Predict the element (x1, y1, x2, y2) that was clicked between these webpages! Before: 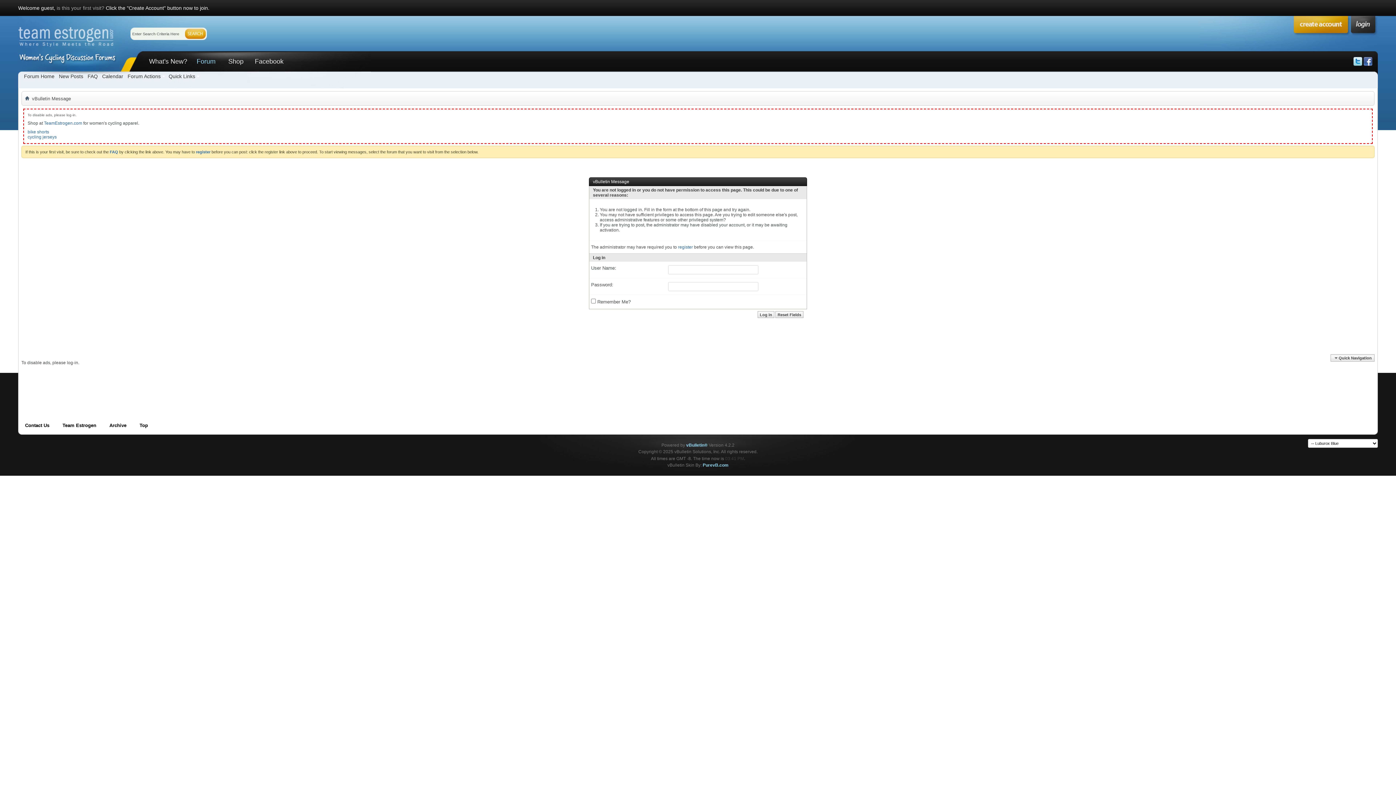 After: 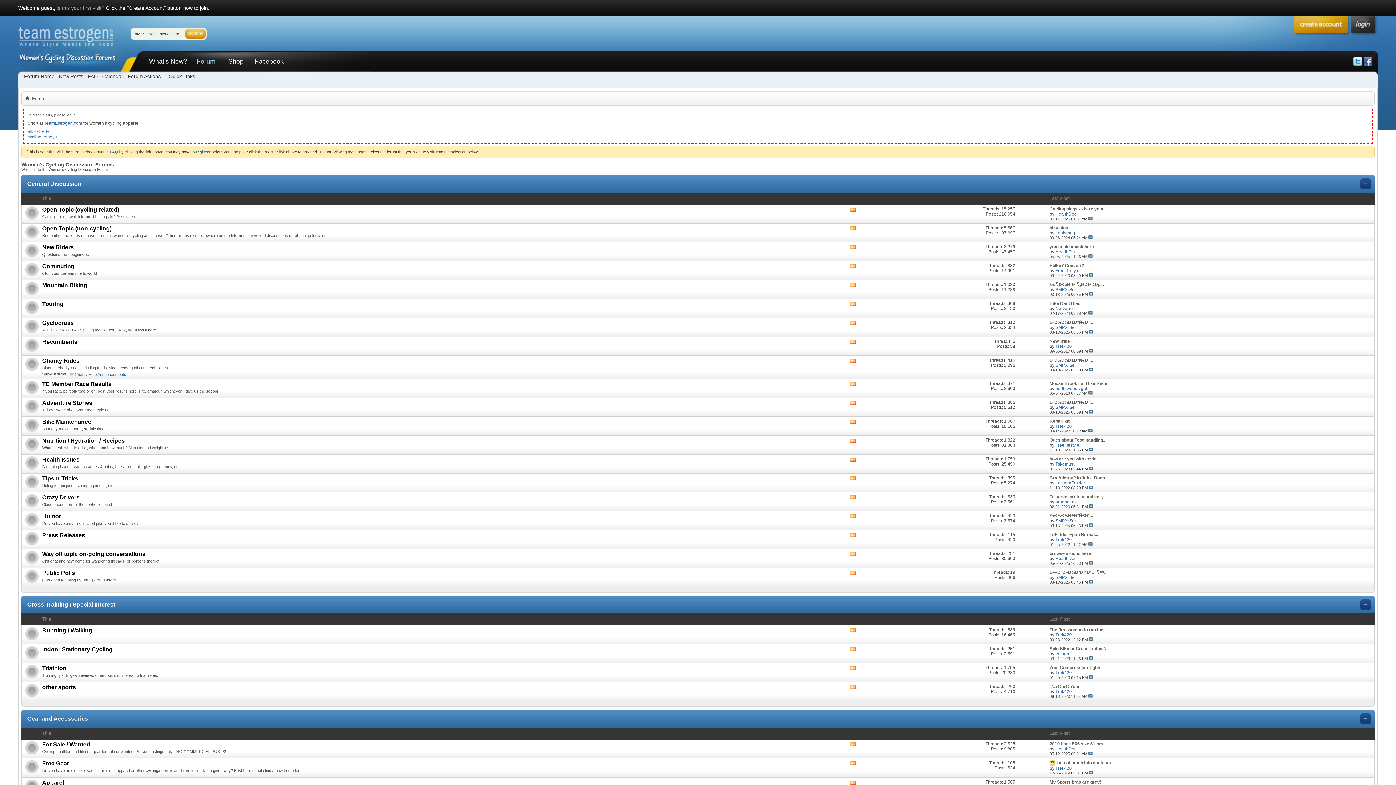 Action: label: Forum Home bbox: (22, 72, 56, 80)